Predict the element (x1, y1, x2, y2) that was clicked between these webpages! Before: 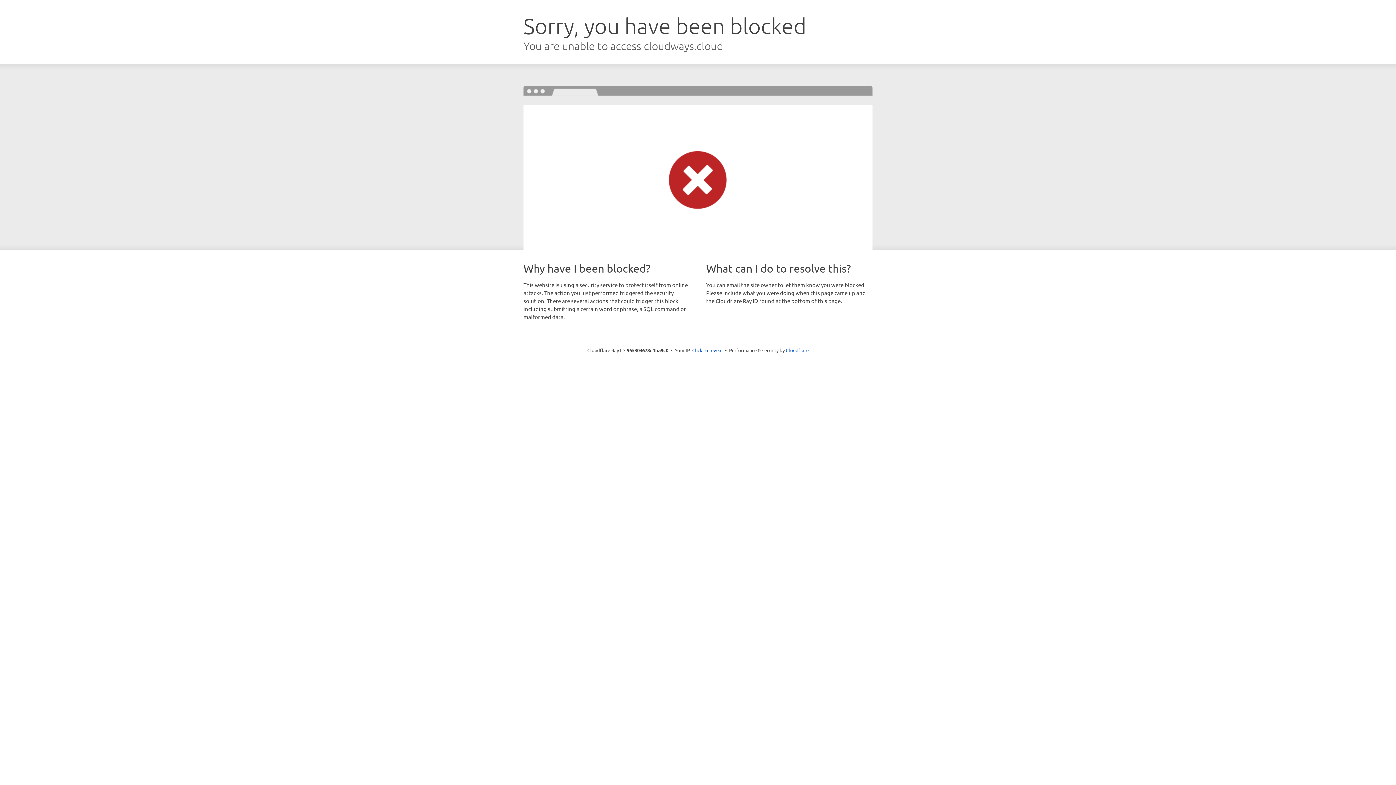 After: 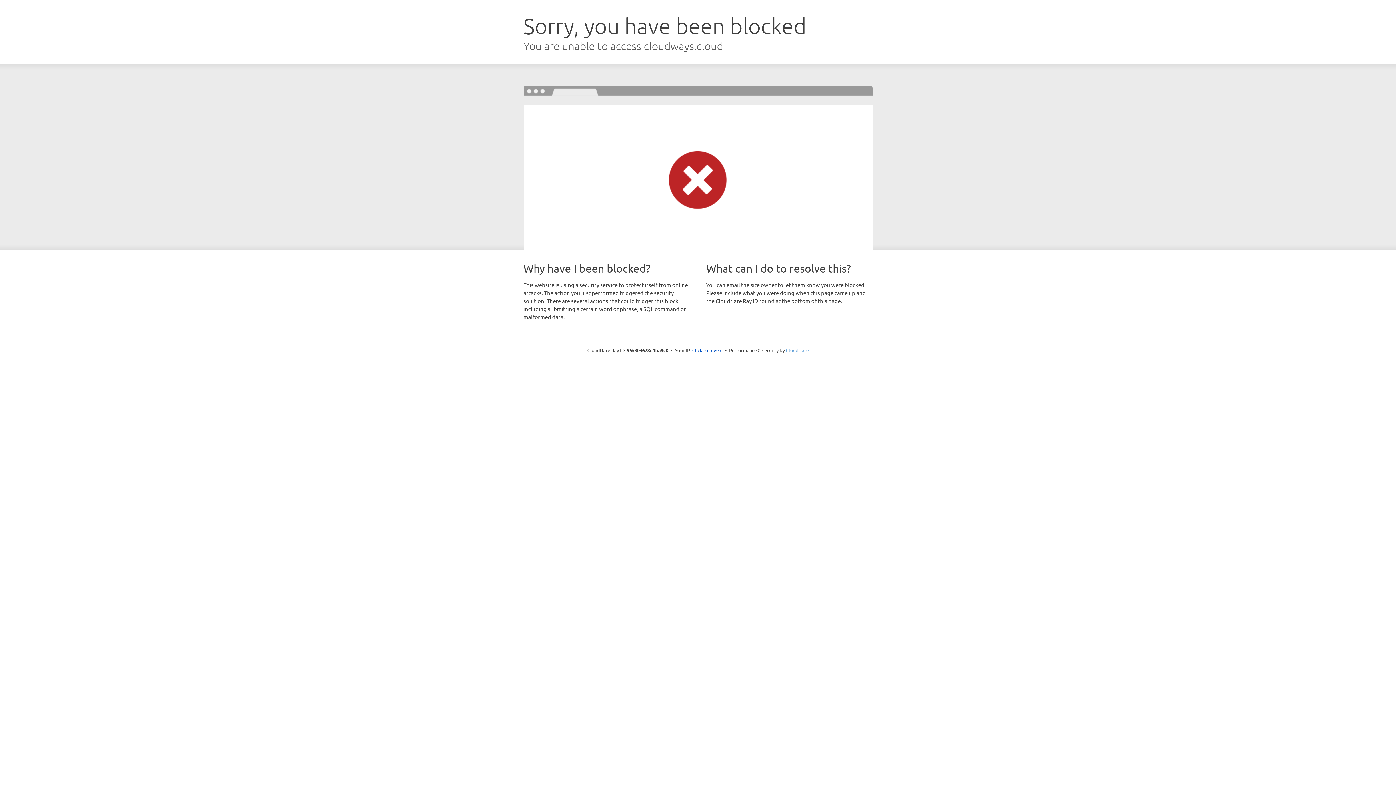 Action: bbox: (786, 347, 808, 353) label: Cloudflare